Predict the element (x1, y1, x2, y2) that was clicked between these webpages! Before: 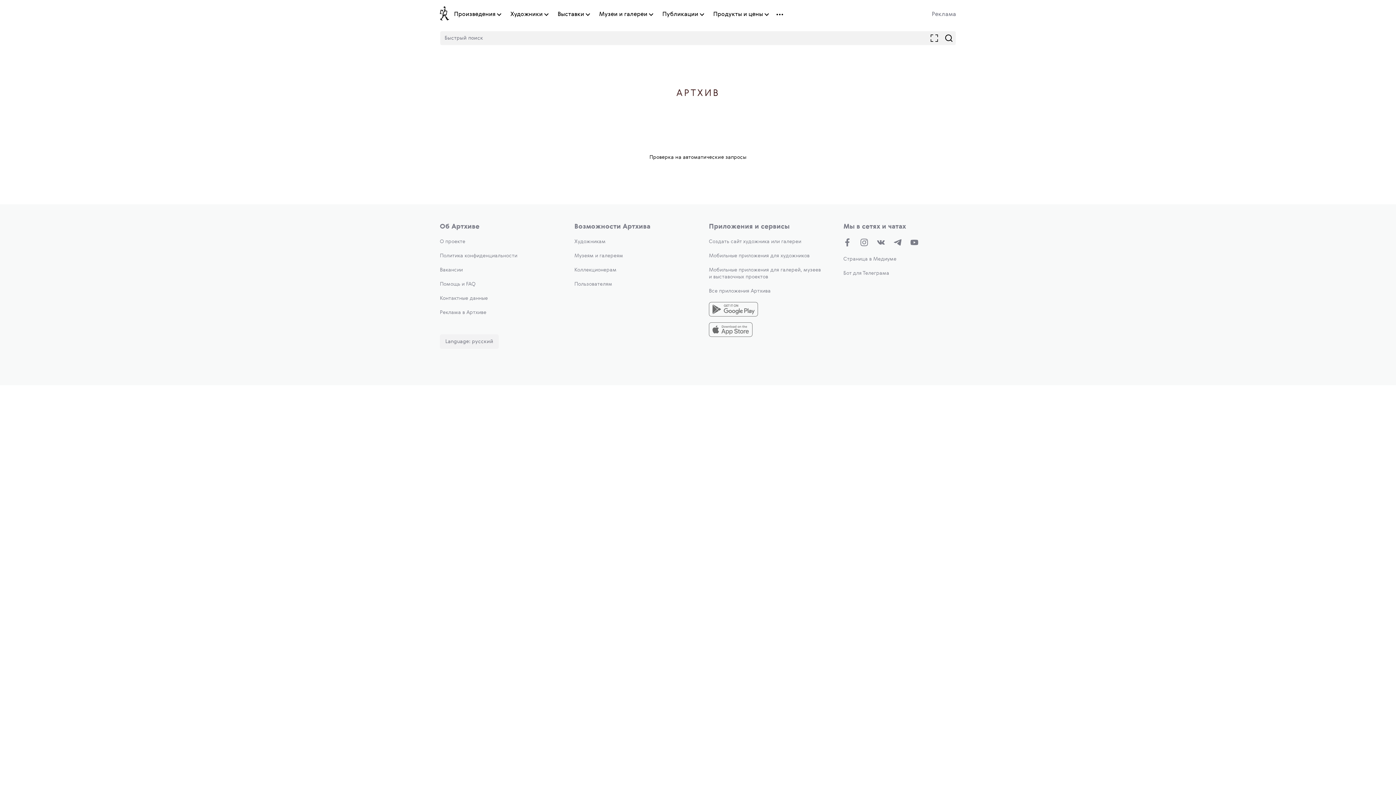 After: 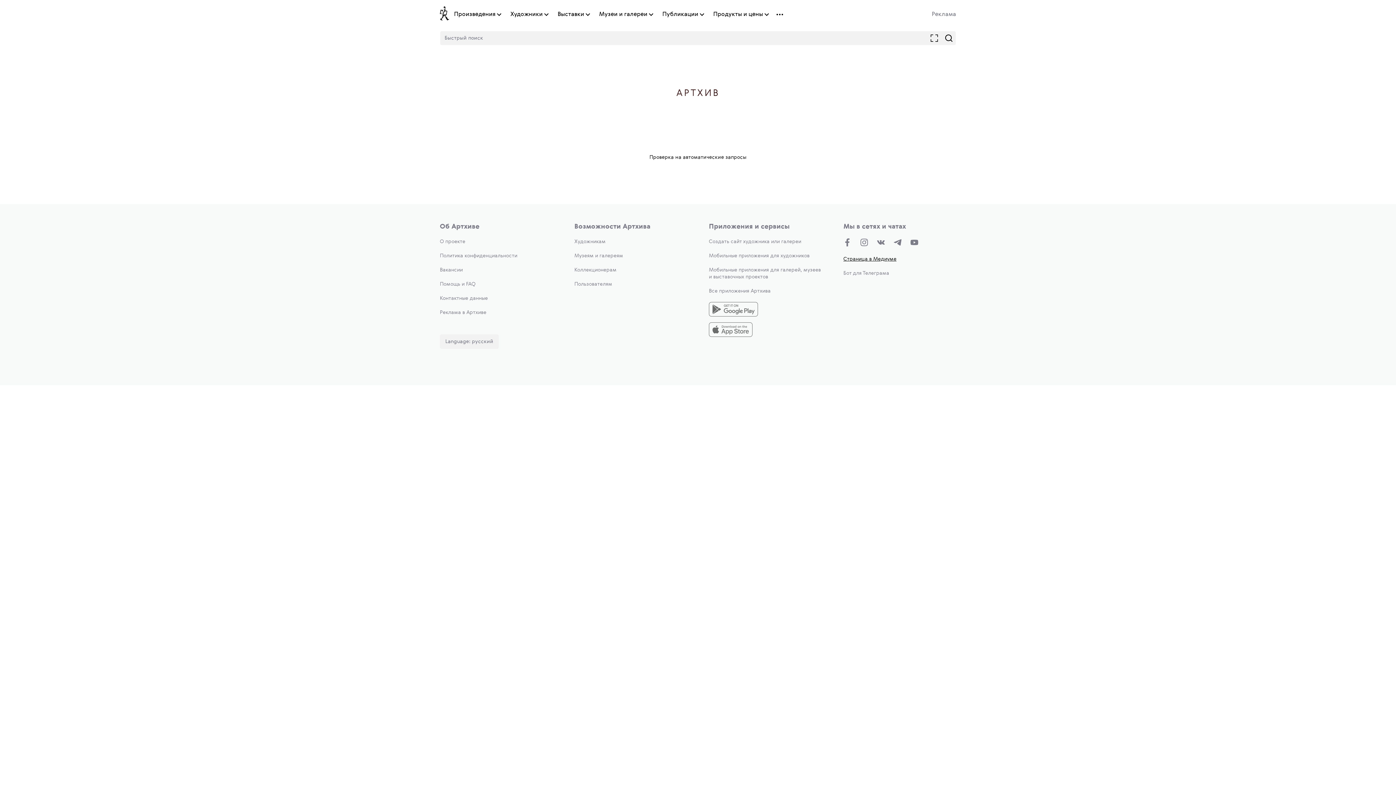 Action: bbox: (843, 256, 896, 261) label: Страница в Медиуме